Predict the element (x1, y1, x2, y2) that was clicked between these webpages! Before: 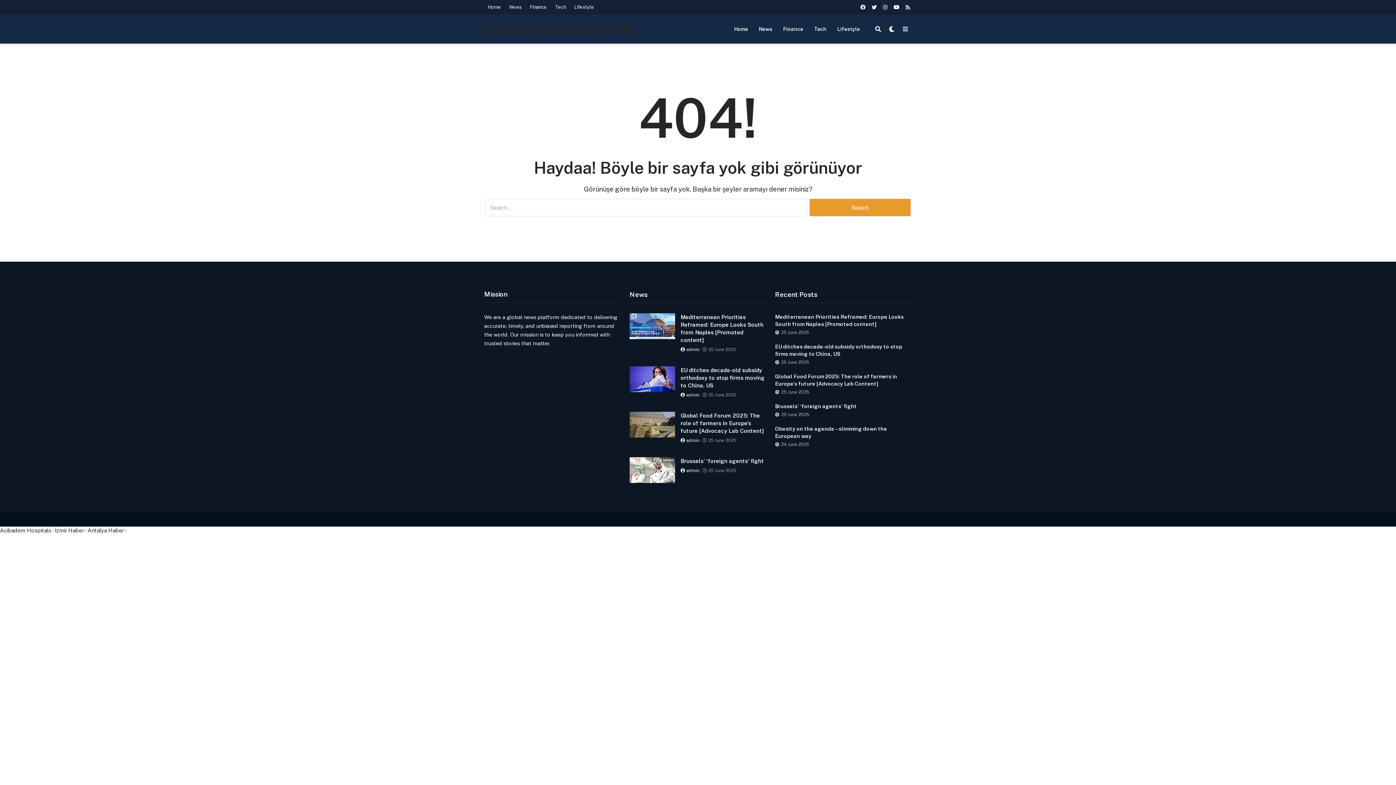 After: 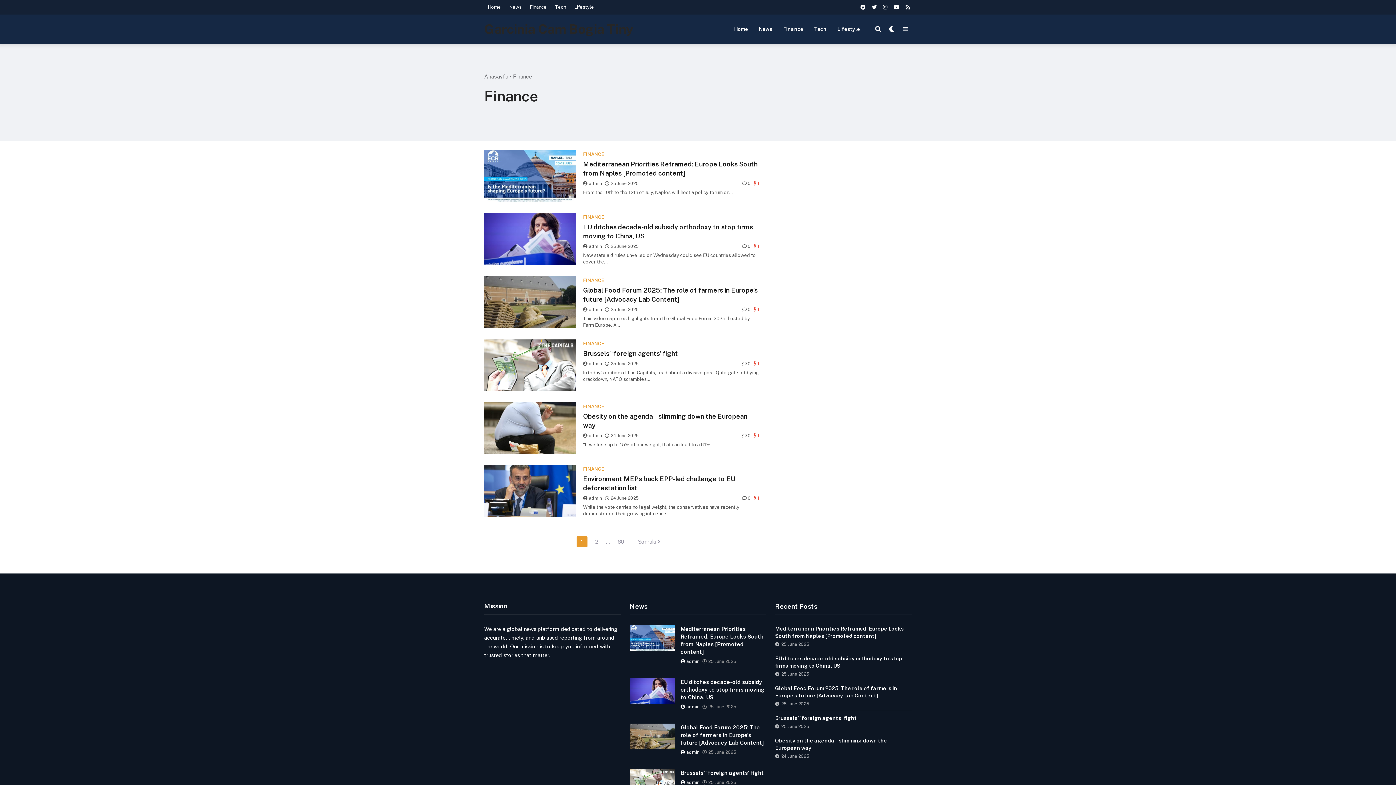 Action: label: Finance bbox: (778, 18, 808, 40)